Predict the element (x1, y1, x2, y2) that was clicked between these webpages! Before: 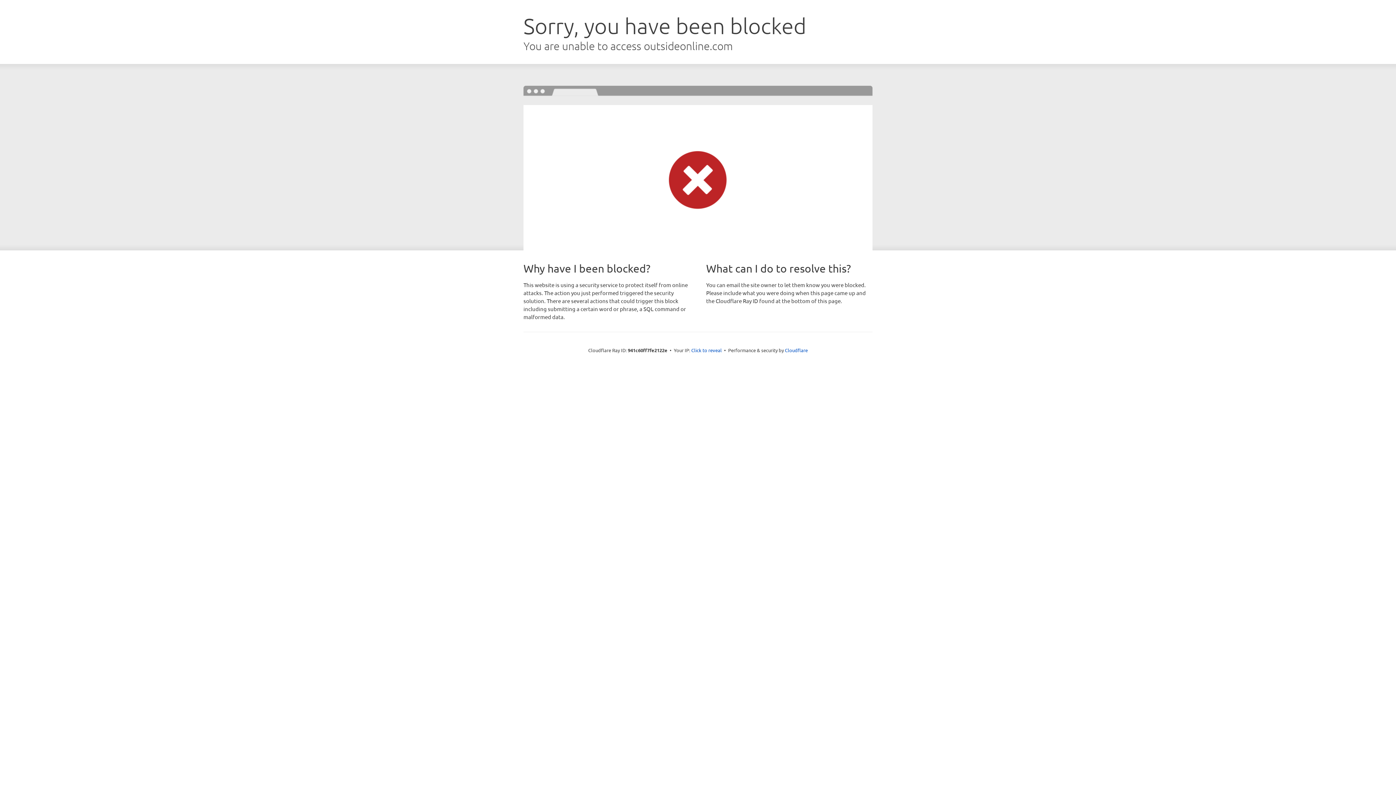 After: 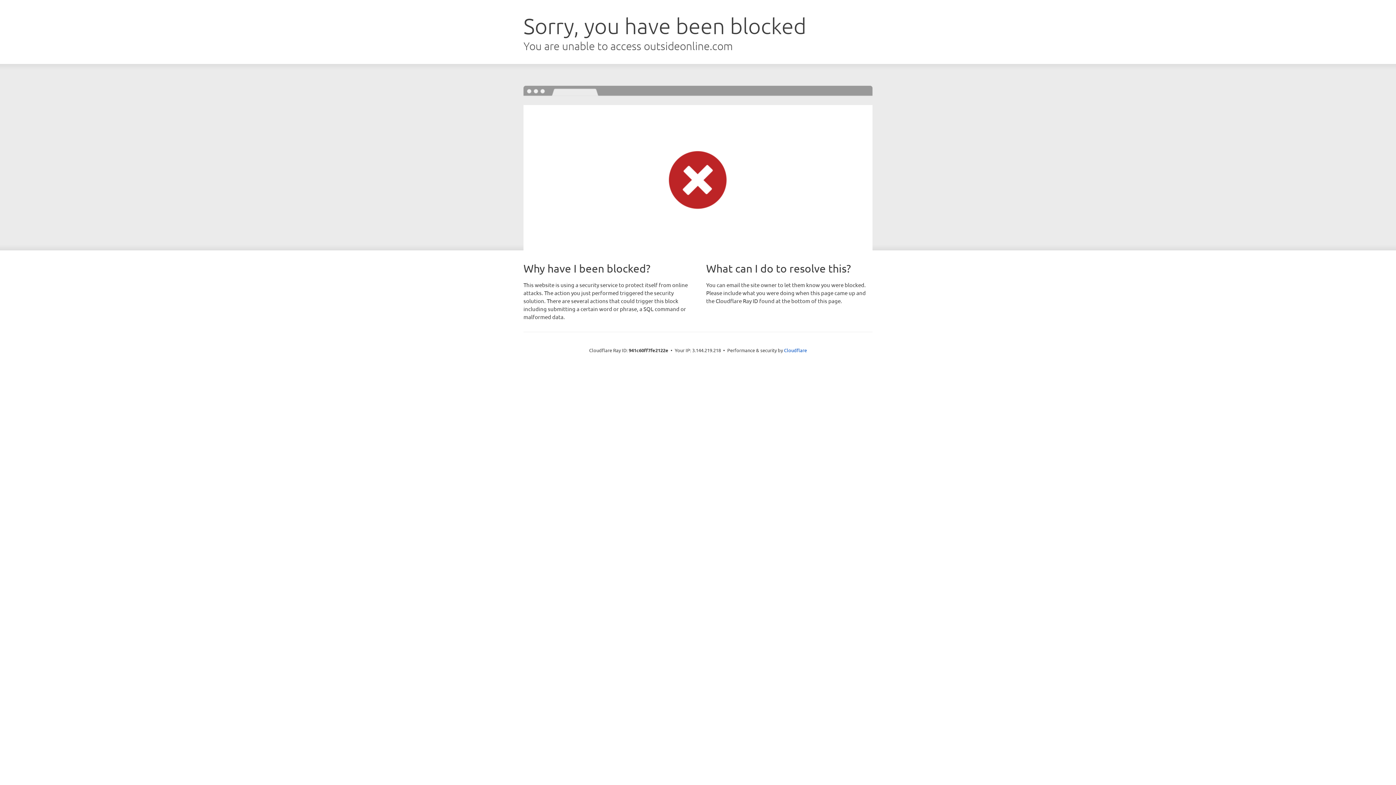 Action: bbox: (691, 346, 722, 353) label: Click to reveal